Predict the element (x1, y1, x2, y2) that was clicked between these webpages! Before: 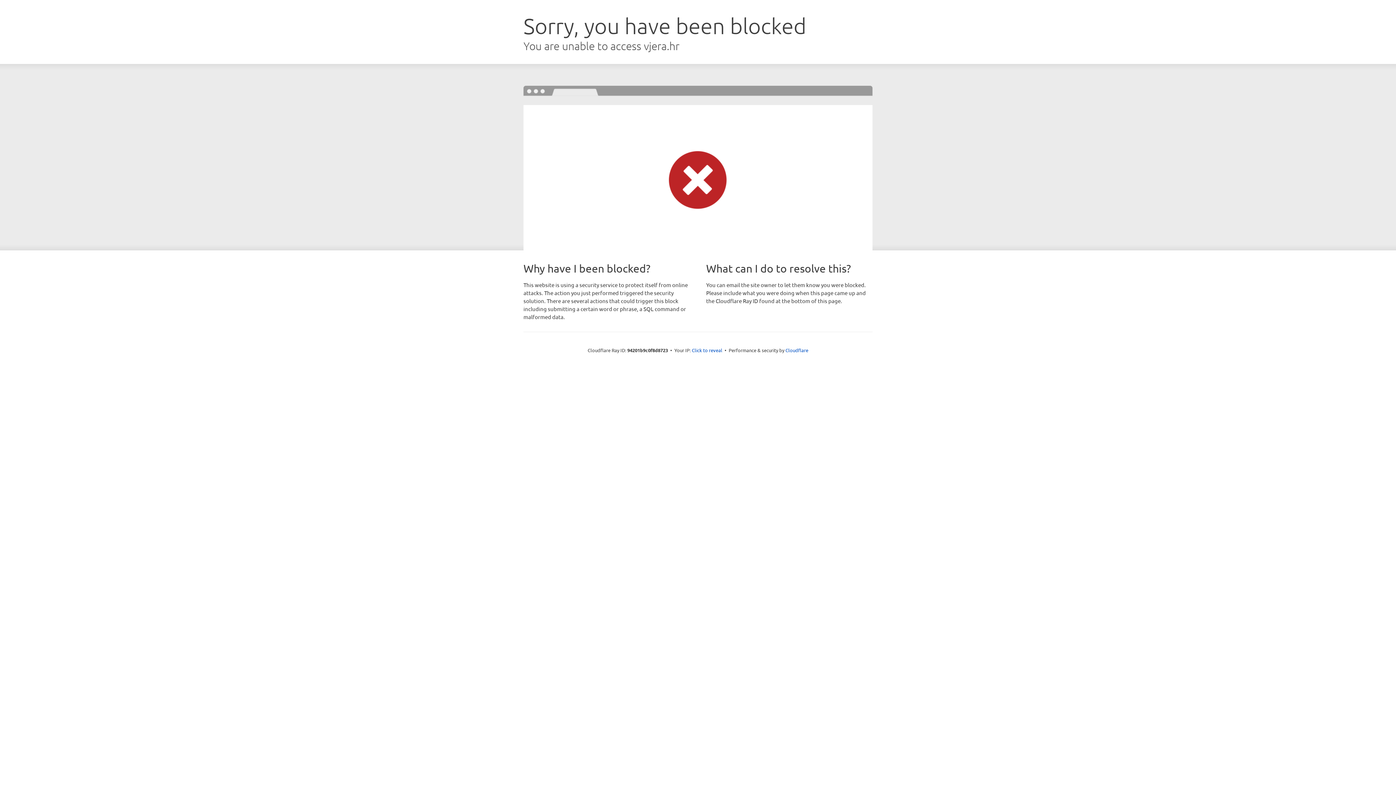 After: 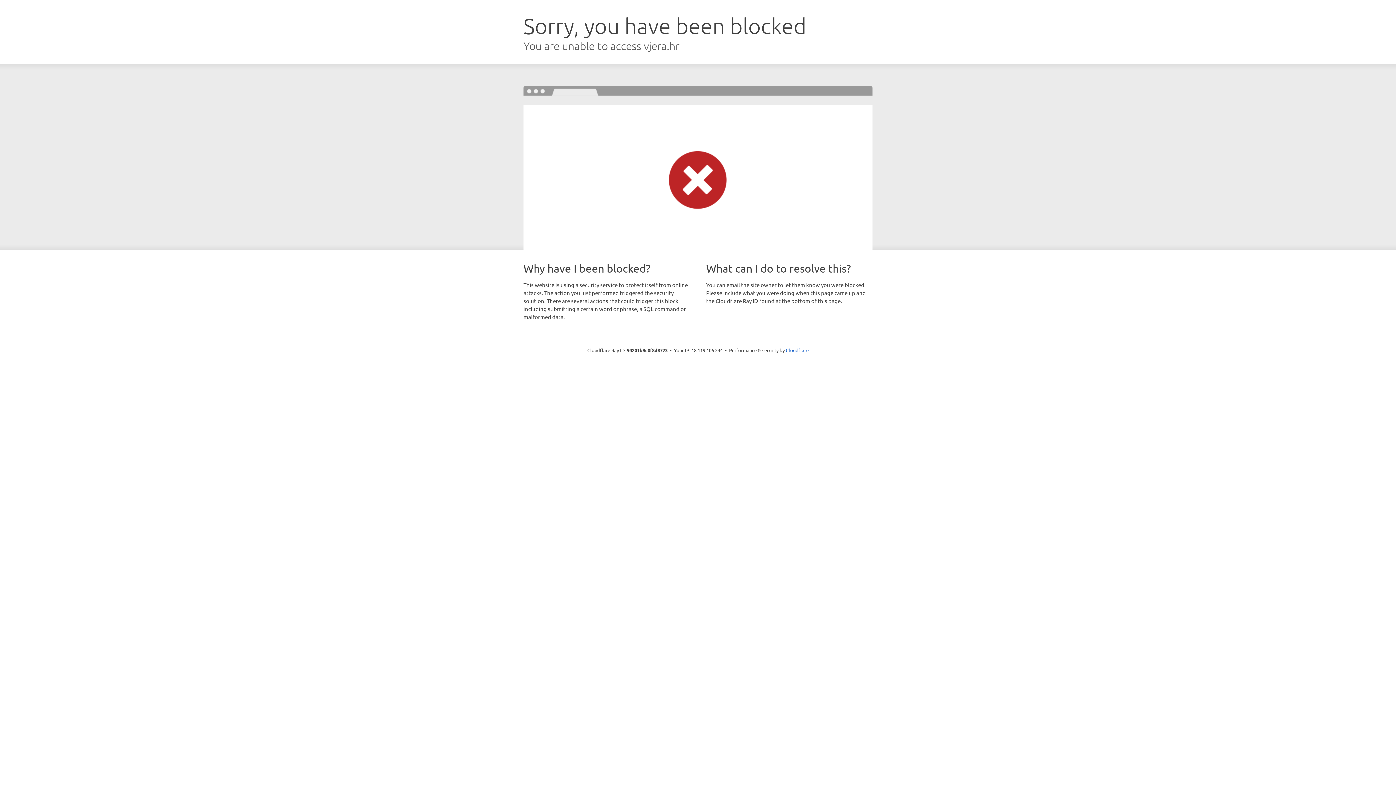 Action: label: Click to reveal bbox: (692, 346, 722, 353)